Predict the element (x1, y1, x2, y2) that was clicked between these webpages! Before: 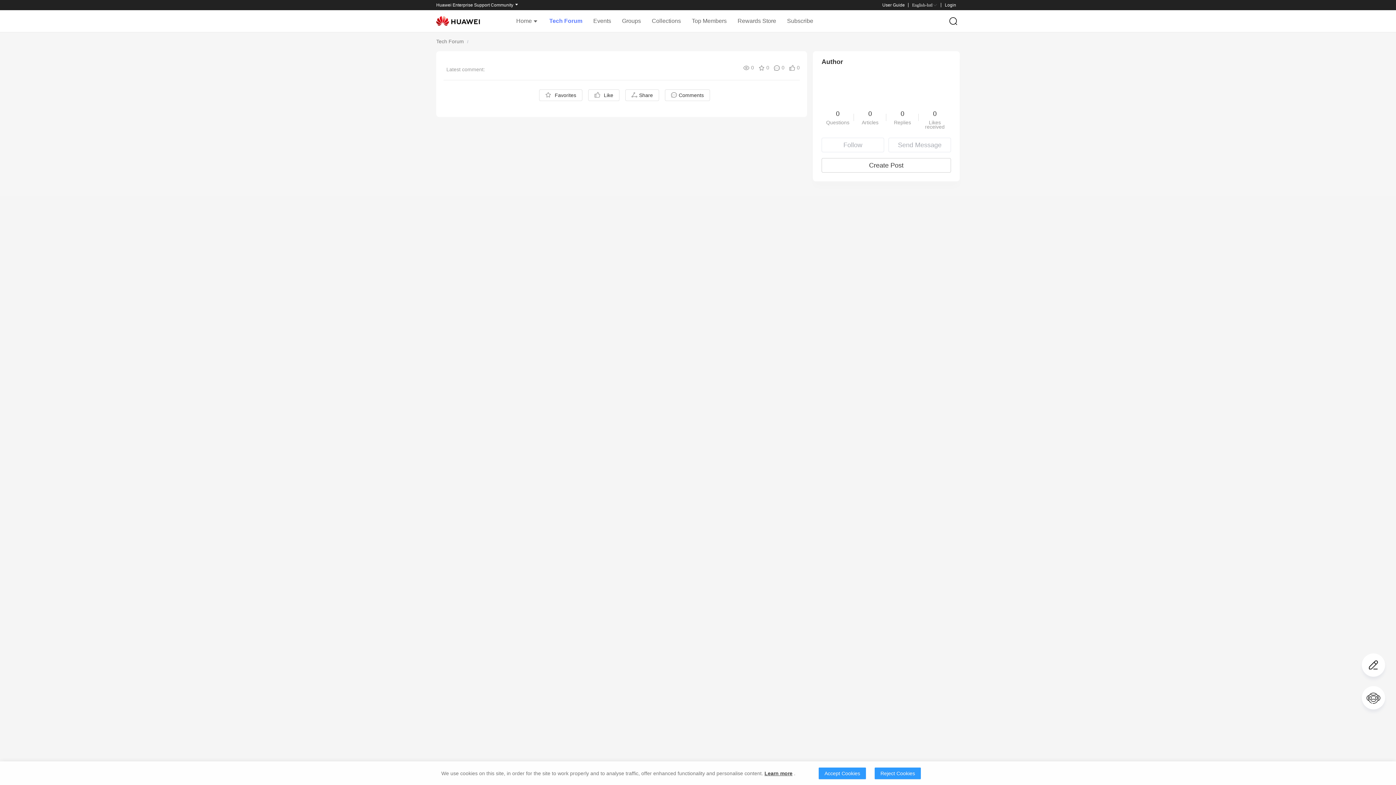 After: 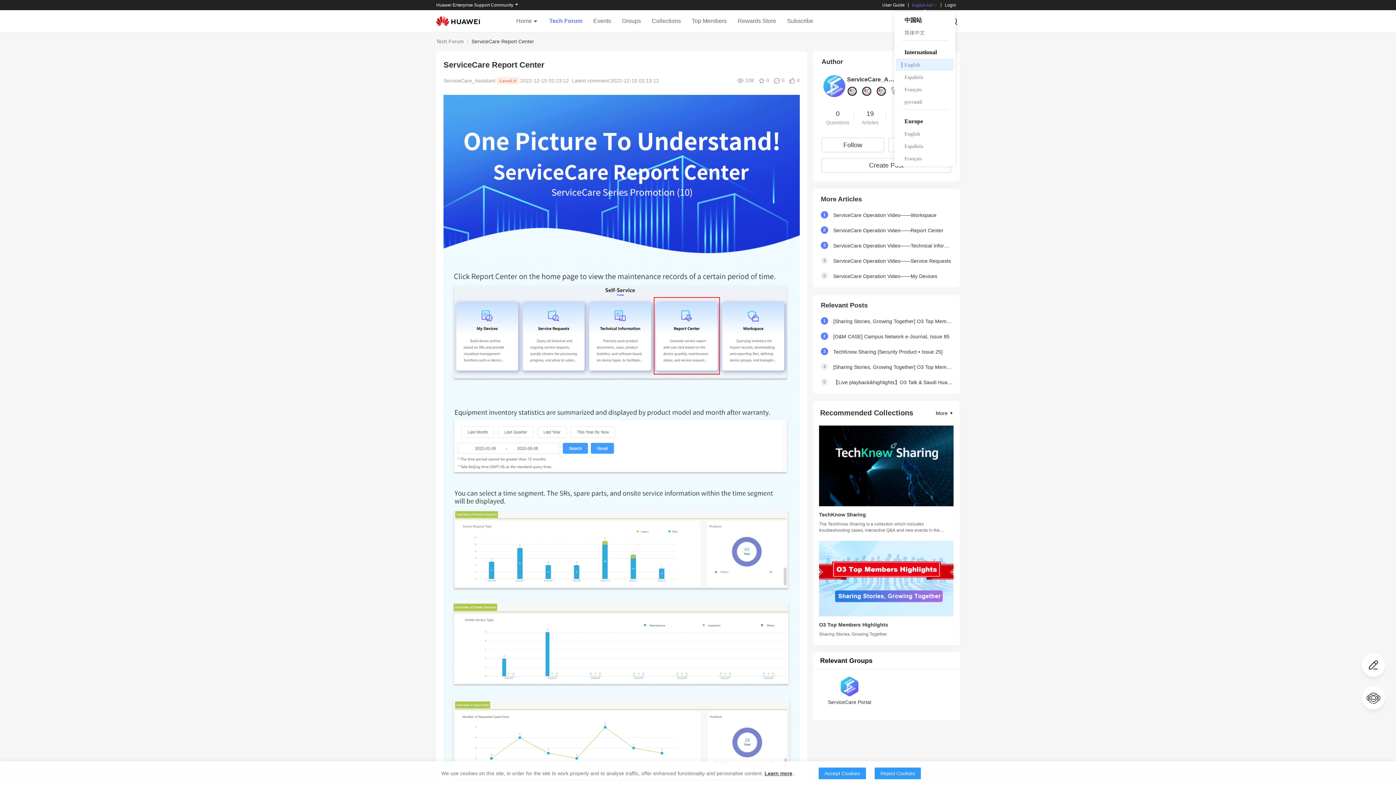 Action: label: English-Intl bbox: (912, 2, 937, 7)